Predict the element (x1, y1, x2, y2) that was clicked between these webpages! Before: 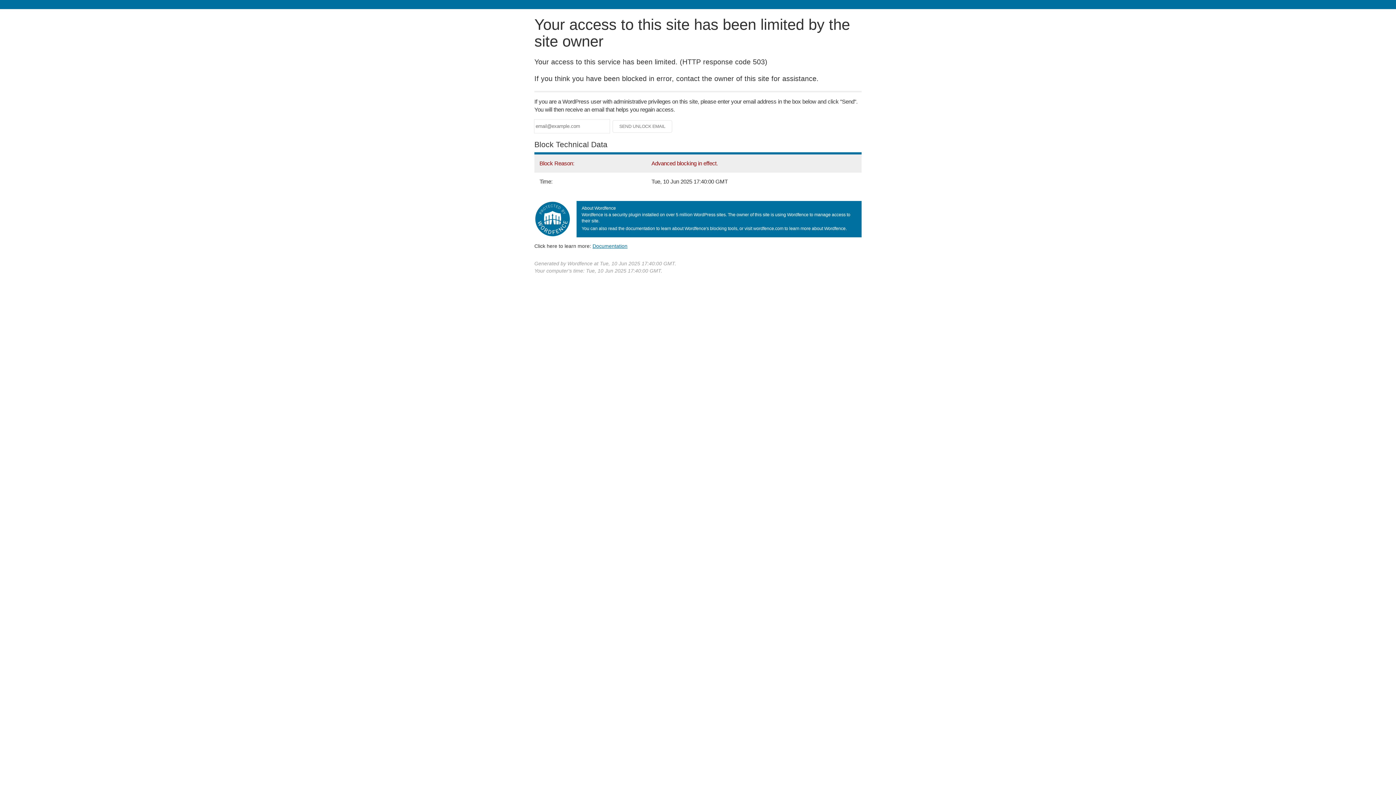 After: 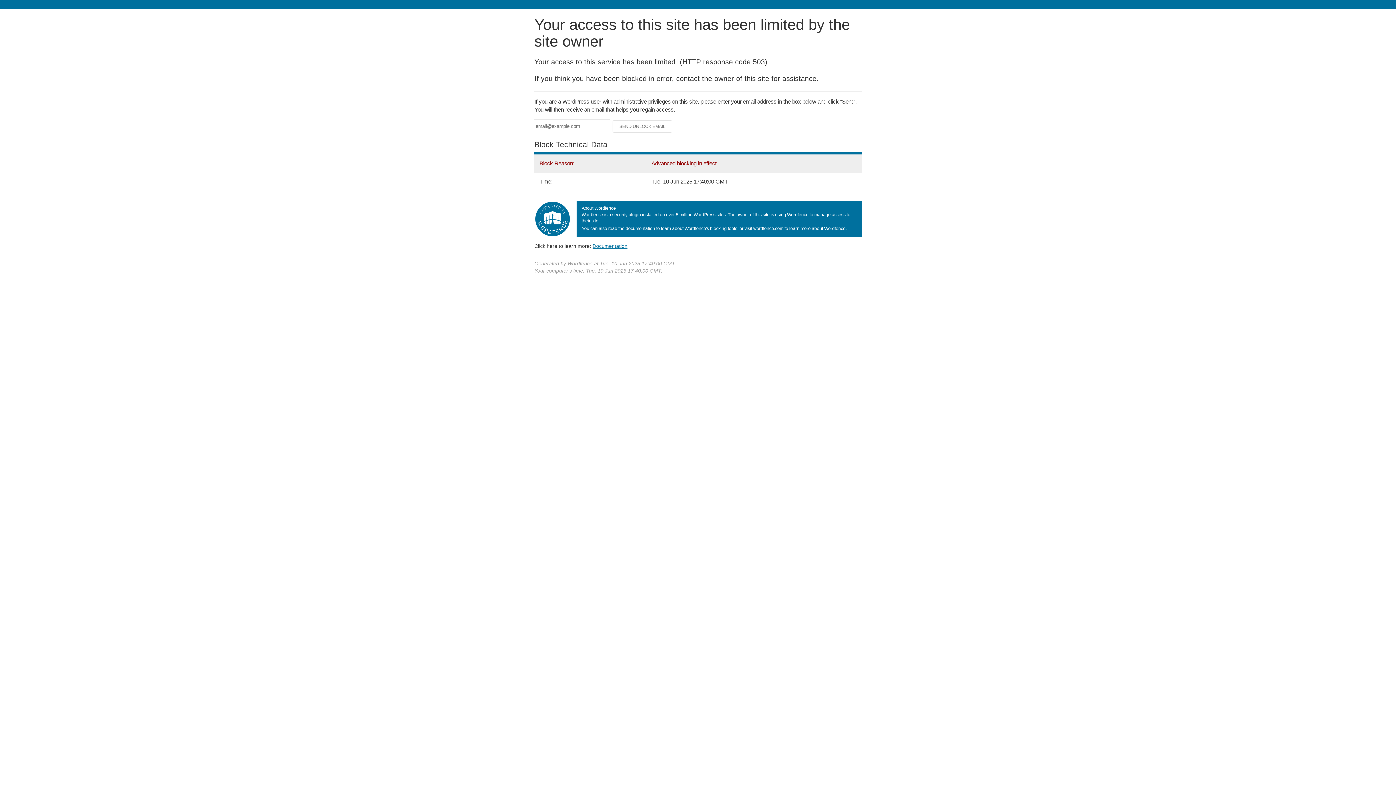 Action: bbox: (592, 243, 627, 248) label: Documentation